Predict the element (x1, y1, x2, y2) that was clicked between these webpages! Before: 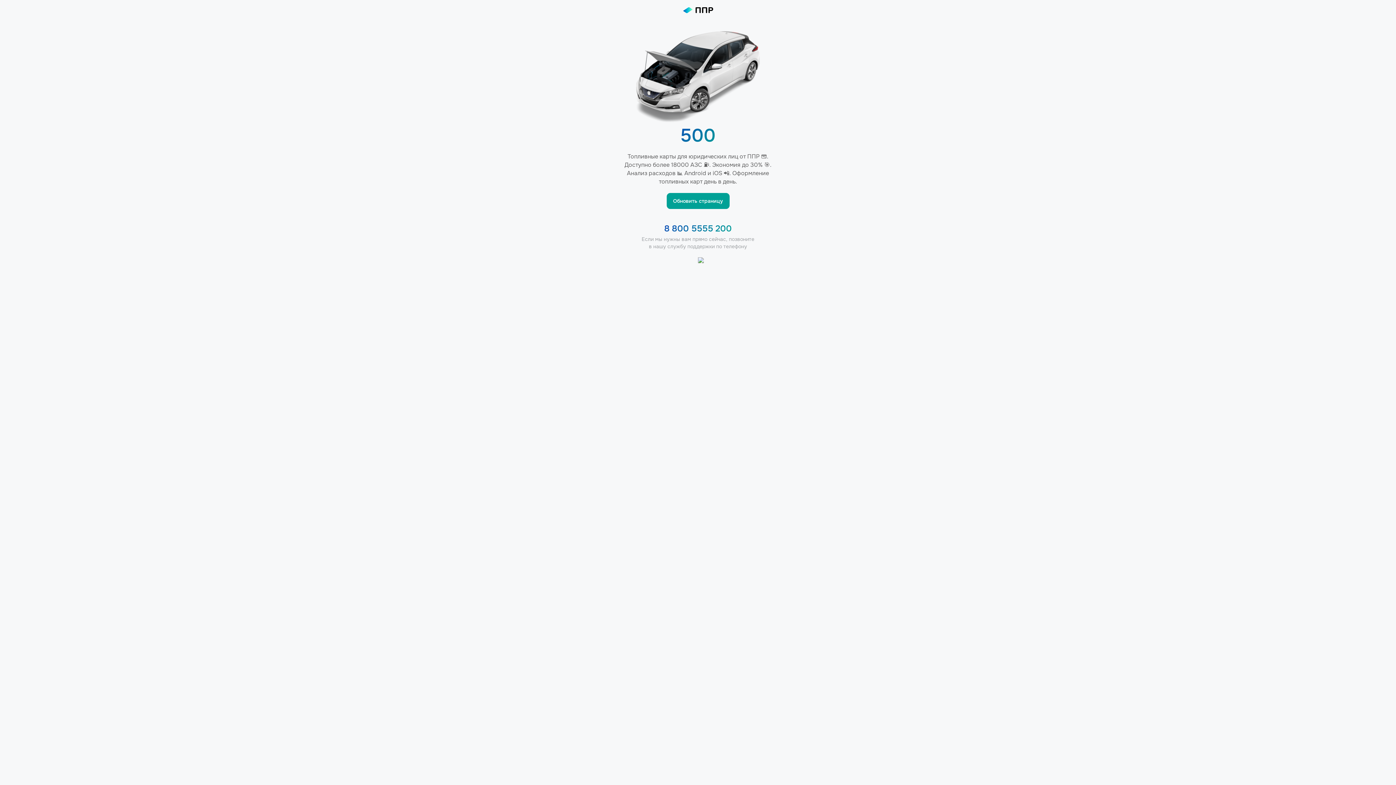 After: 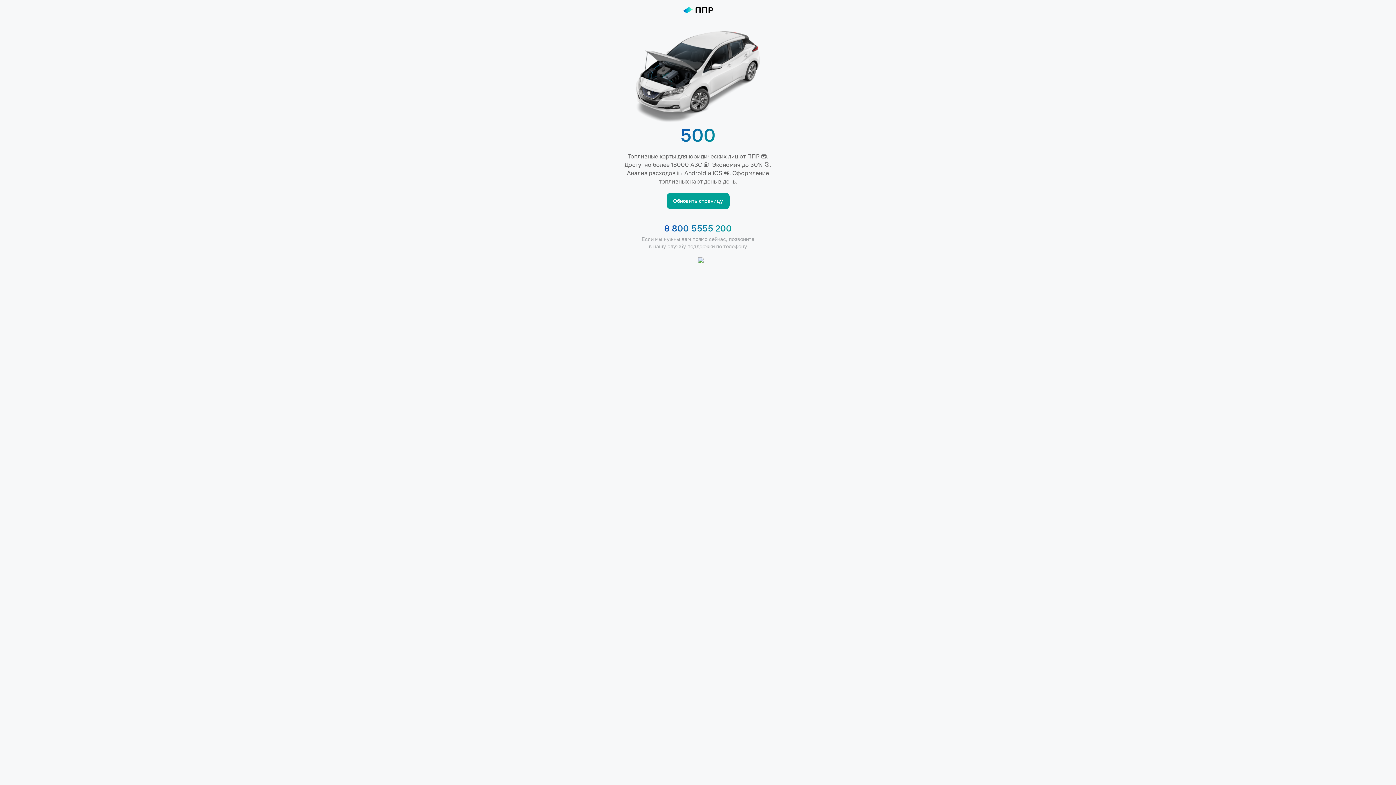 Action: bbox: (666, 193, 729, 209) label: Обновить страницу